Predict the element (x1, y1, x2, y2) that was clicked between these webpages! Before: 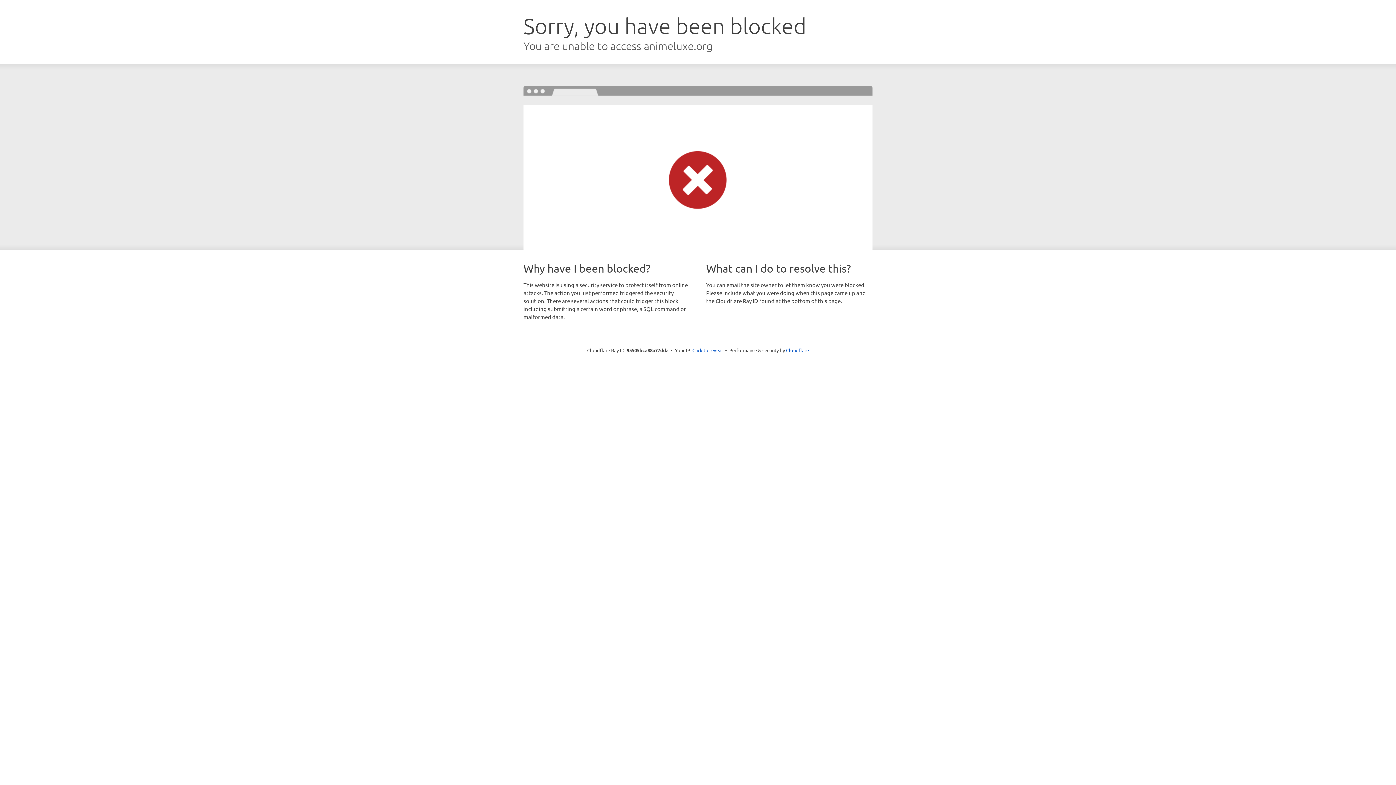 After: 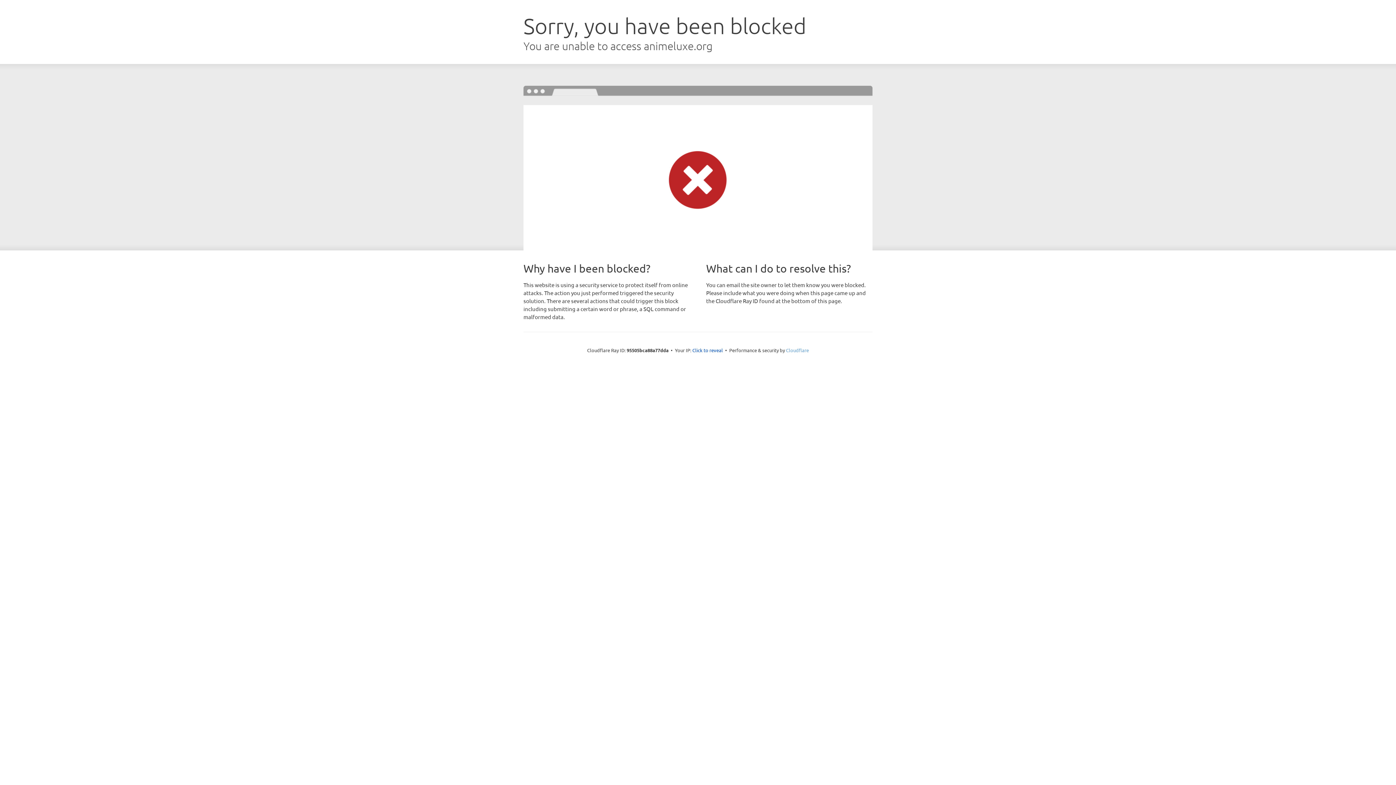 Action: label: Cloudflare bbox: (786, 347, 809, 353)